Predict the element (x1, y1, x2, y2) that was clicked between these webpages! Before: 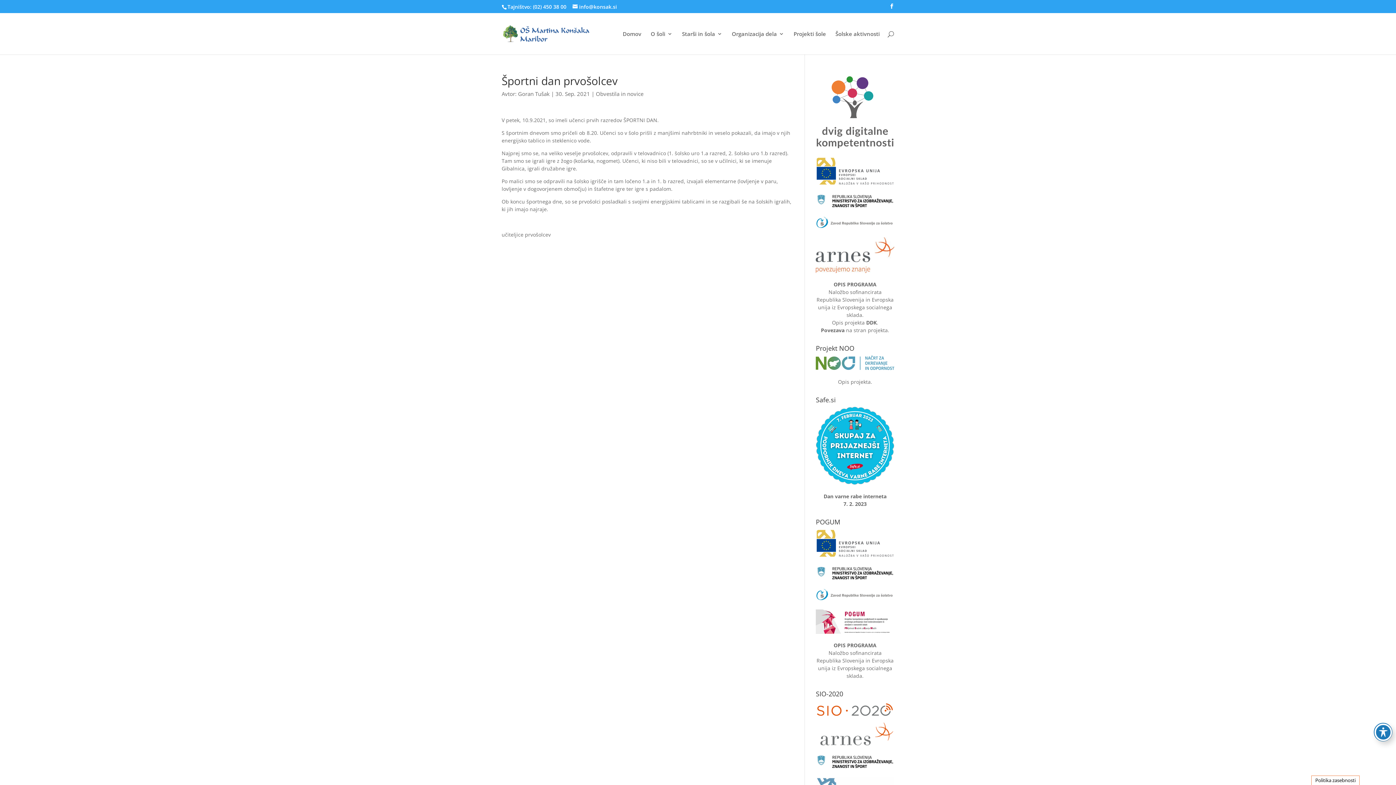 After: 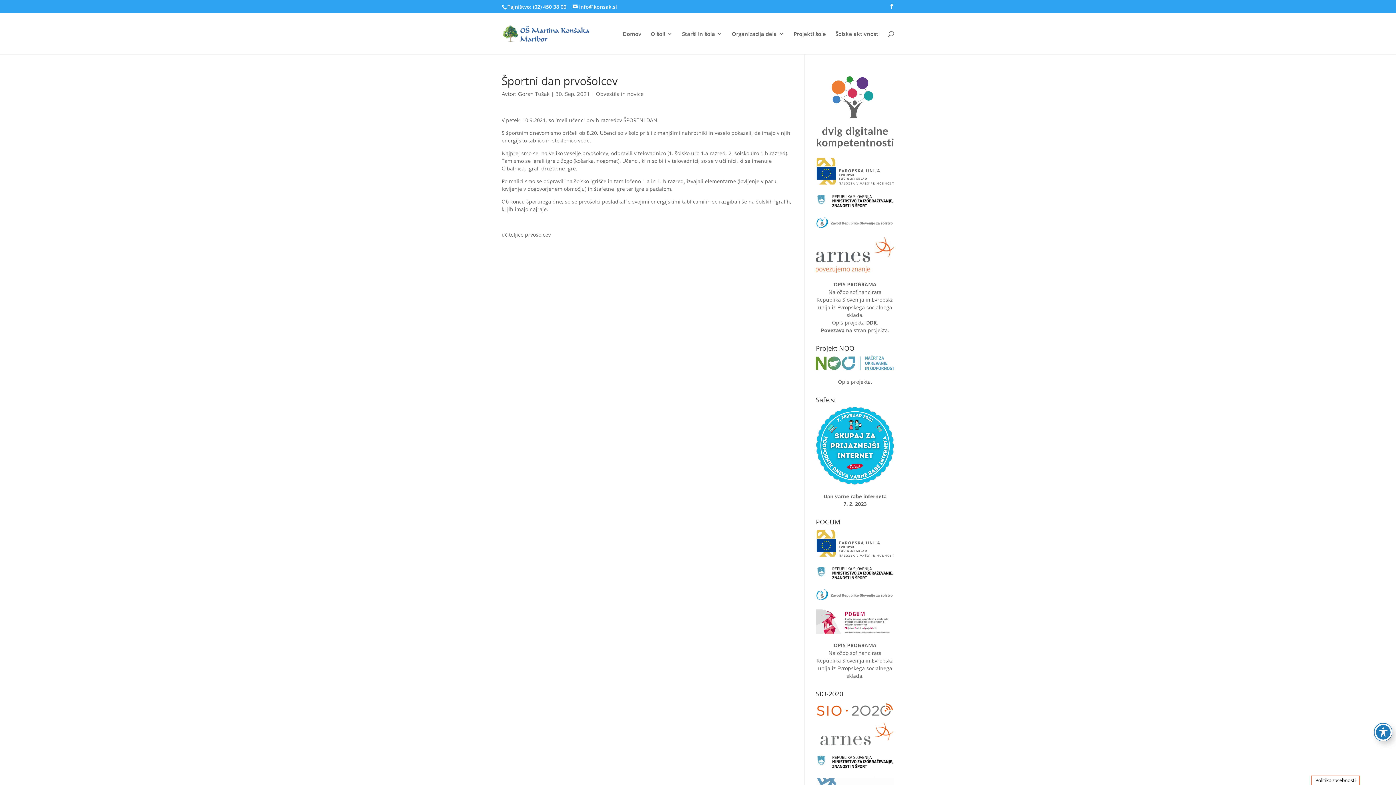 Action: label: Povezava bbox: (821, 326, 844, 333)